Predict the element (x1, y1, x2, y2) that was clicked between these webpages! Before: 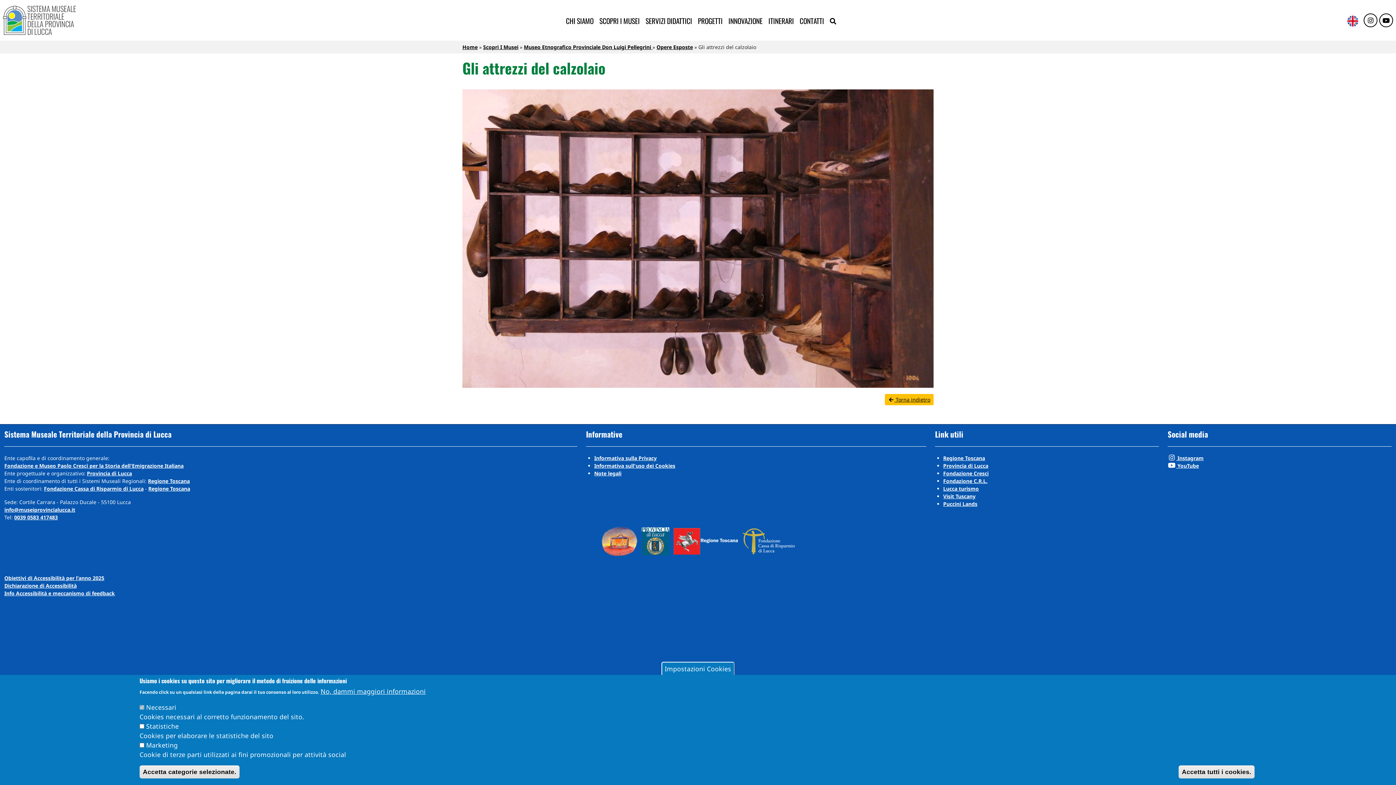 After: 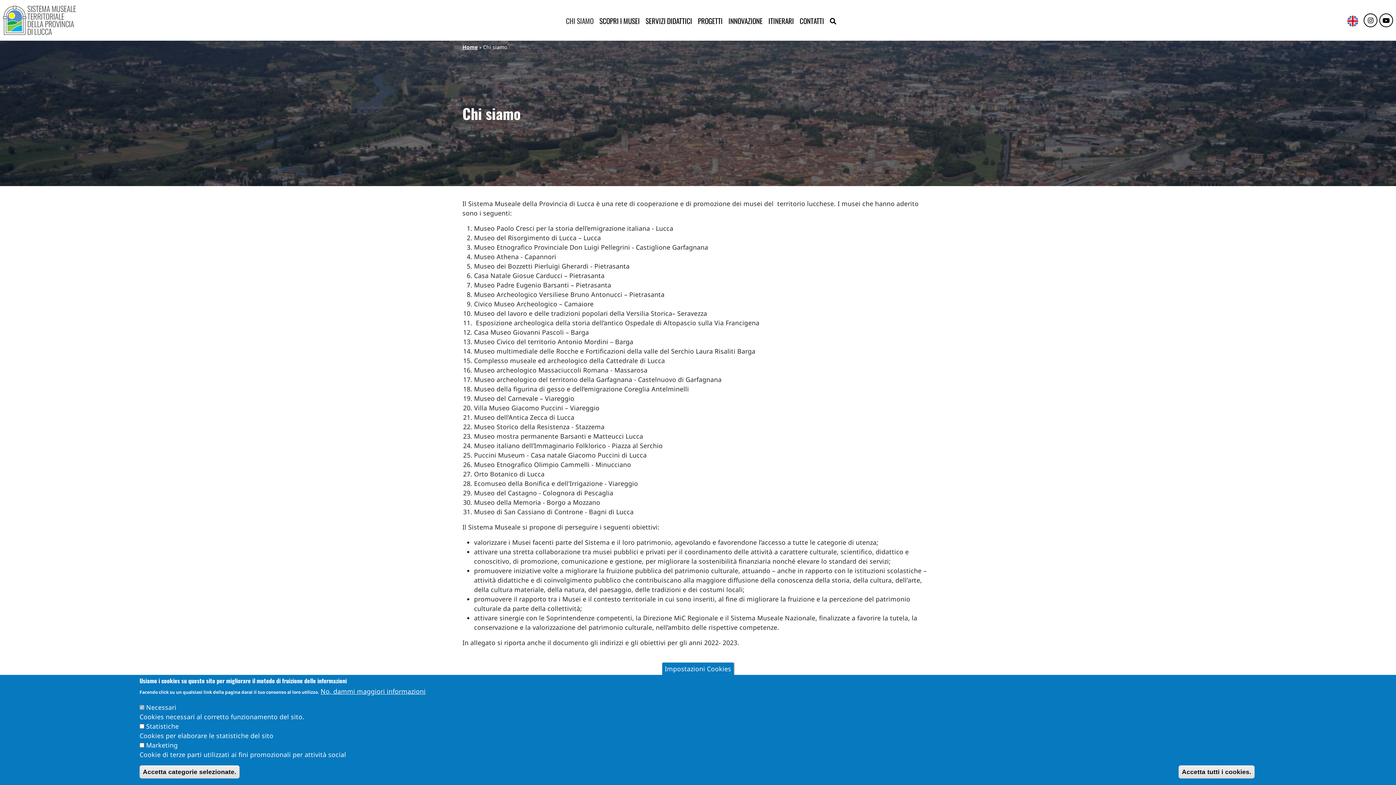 Action: bbox: (563, 12, 596, 29) label: CHI SIAMO